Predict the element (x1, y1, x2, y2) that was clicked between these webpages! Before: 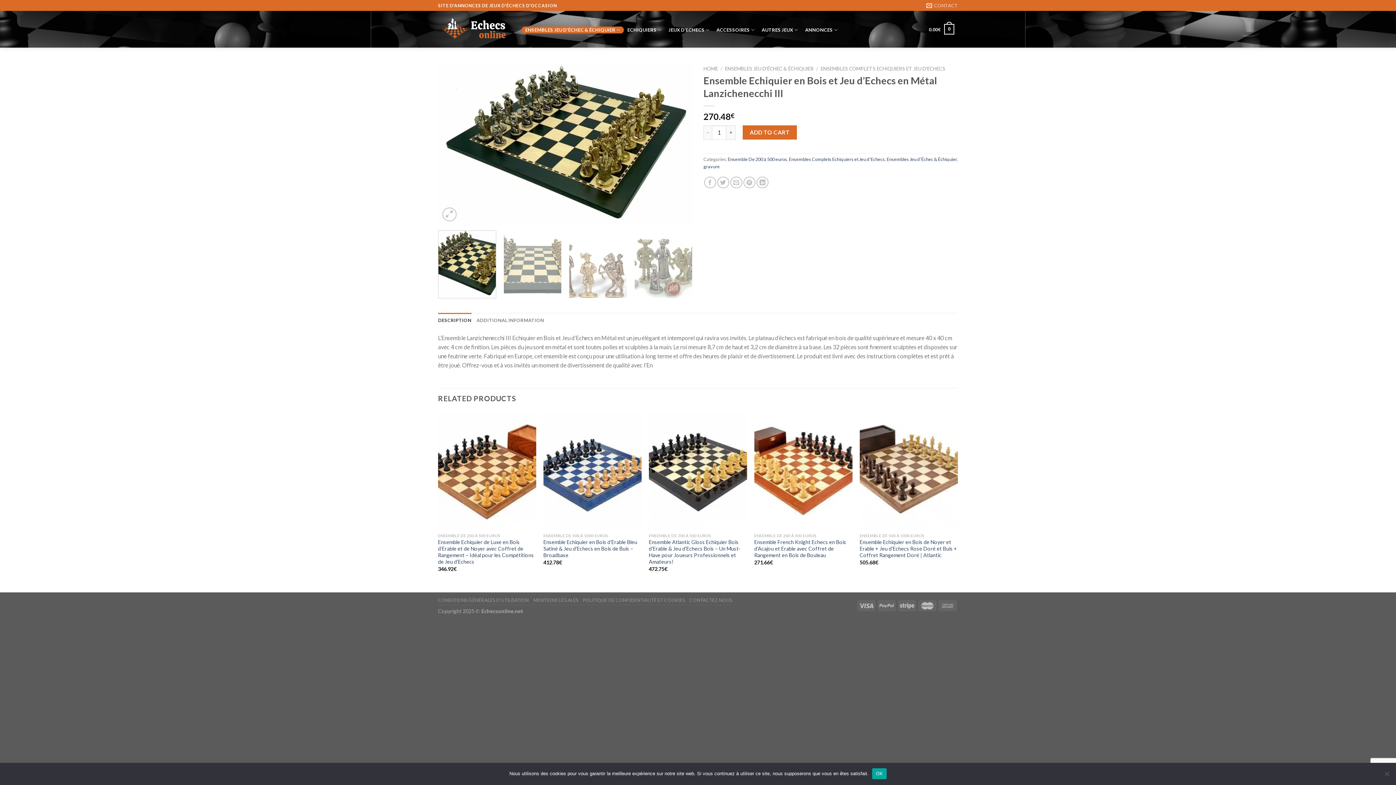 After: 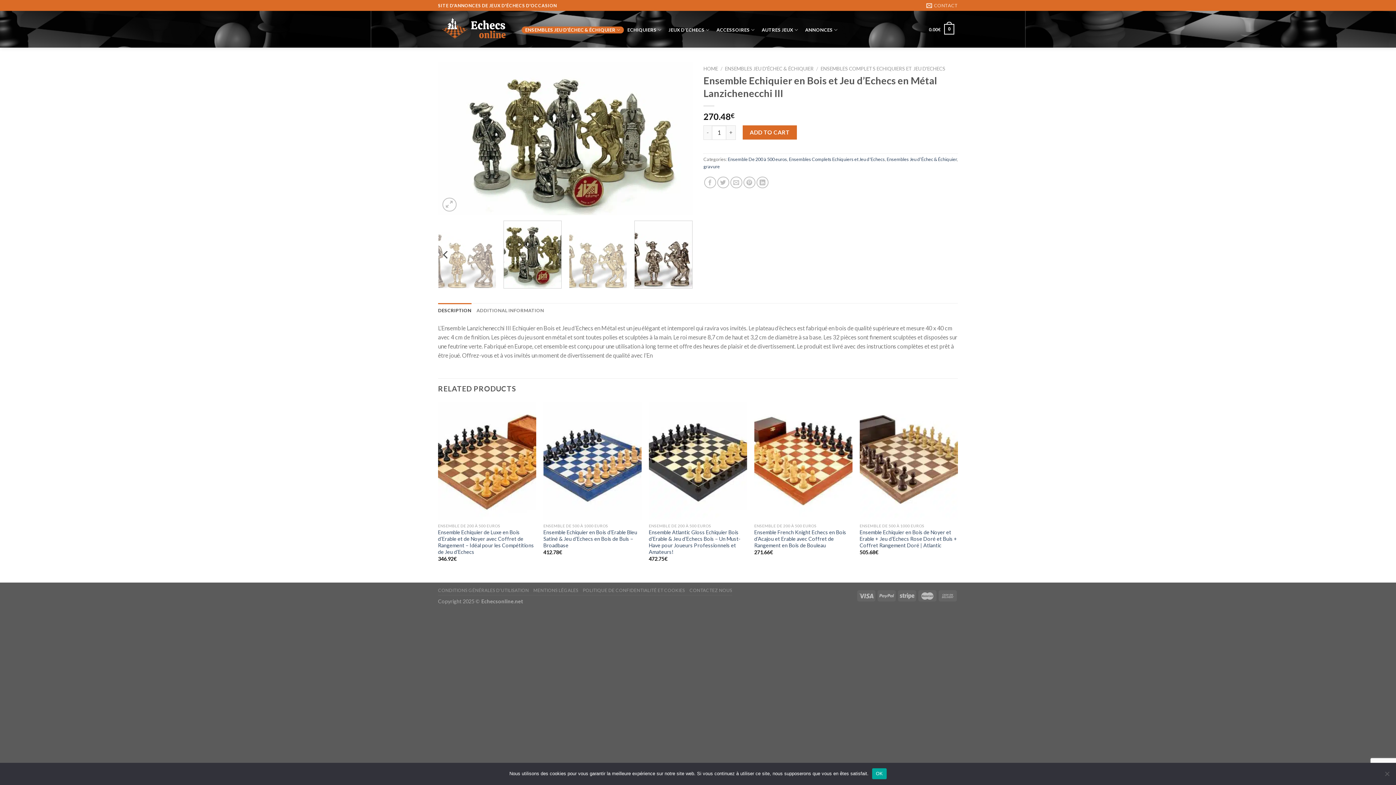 Action: bbox: (634, 230, 692, 298)